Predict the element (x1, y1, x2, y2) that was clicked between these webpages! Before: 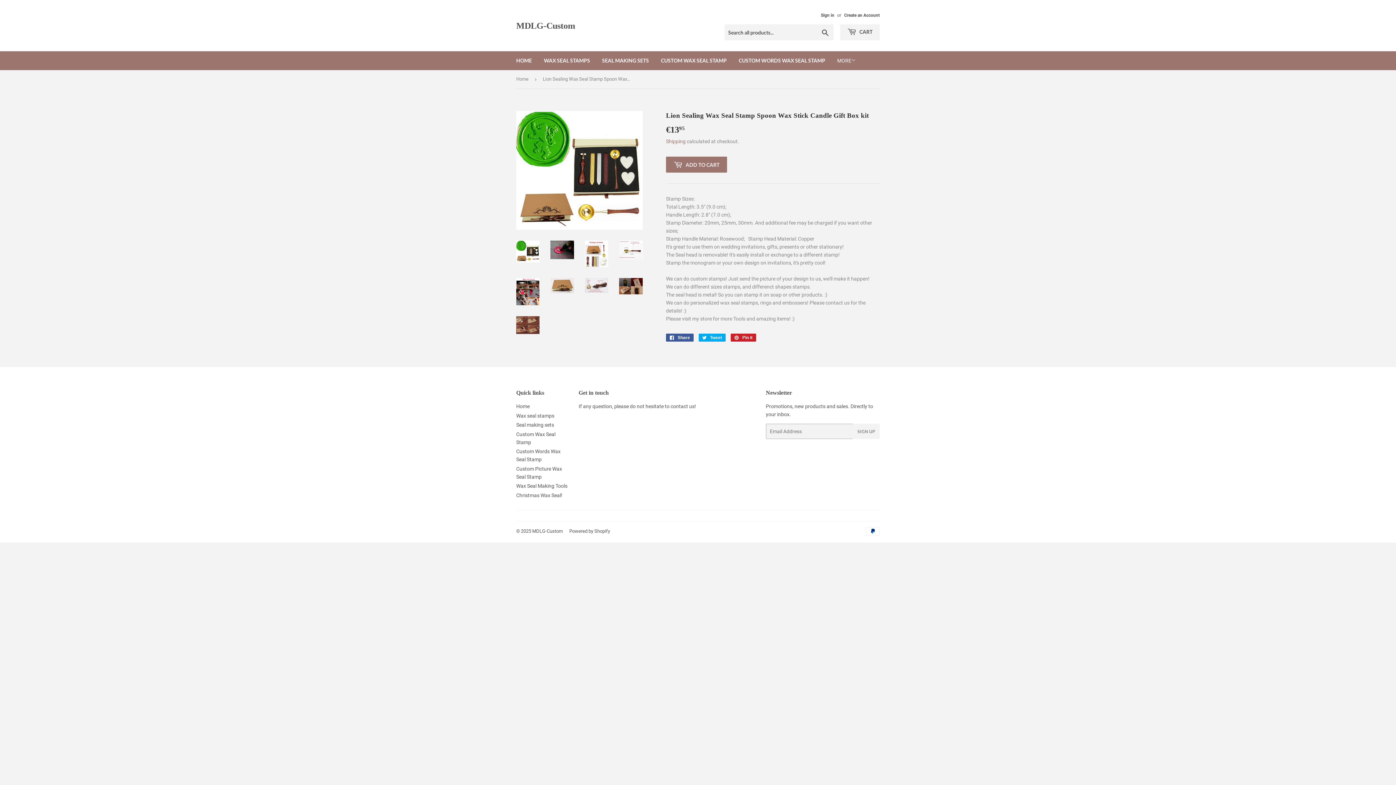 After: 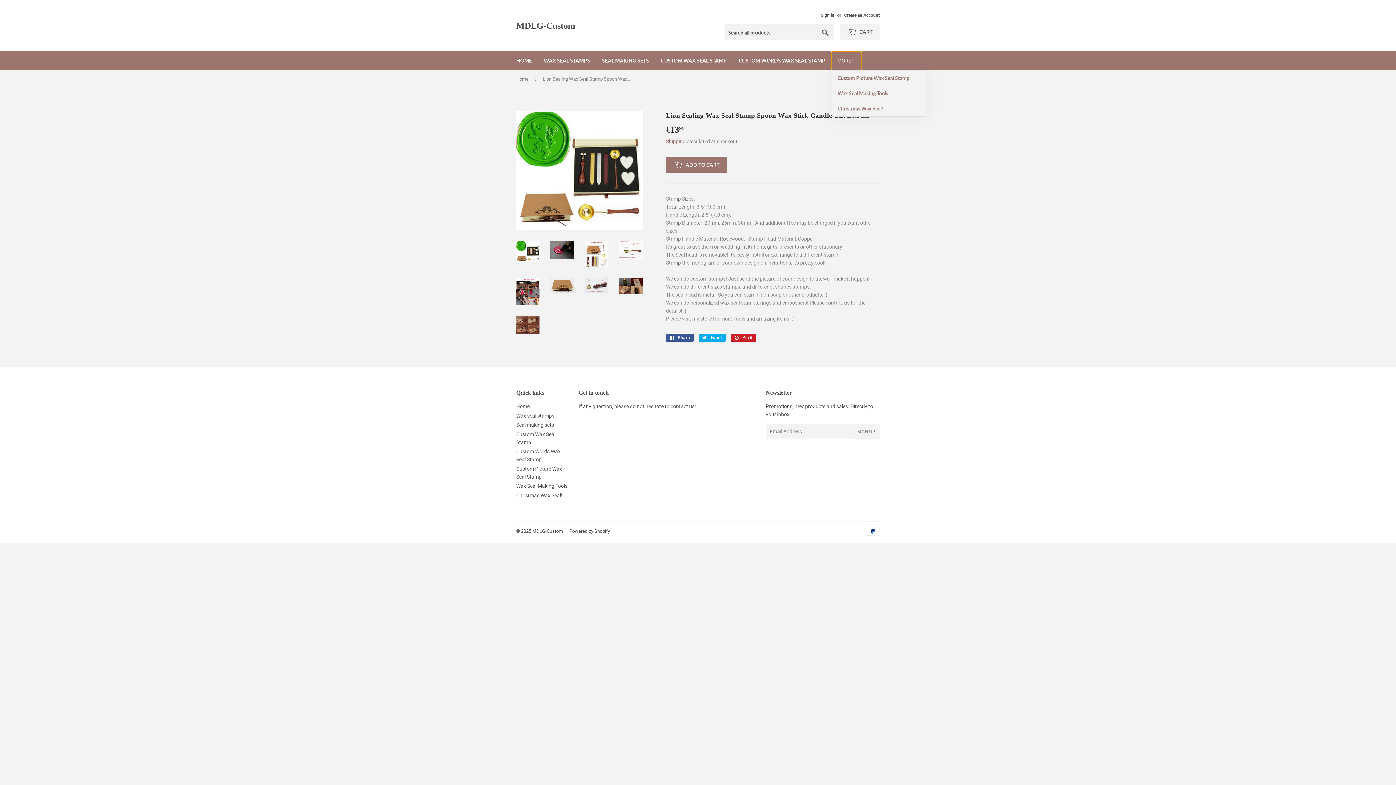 Action: bbox: (832, 51, 861, 70) label: MORE